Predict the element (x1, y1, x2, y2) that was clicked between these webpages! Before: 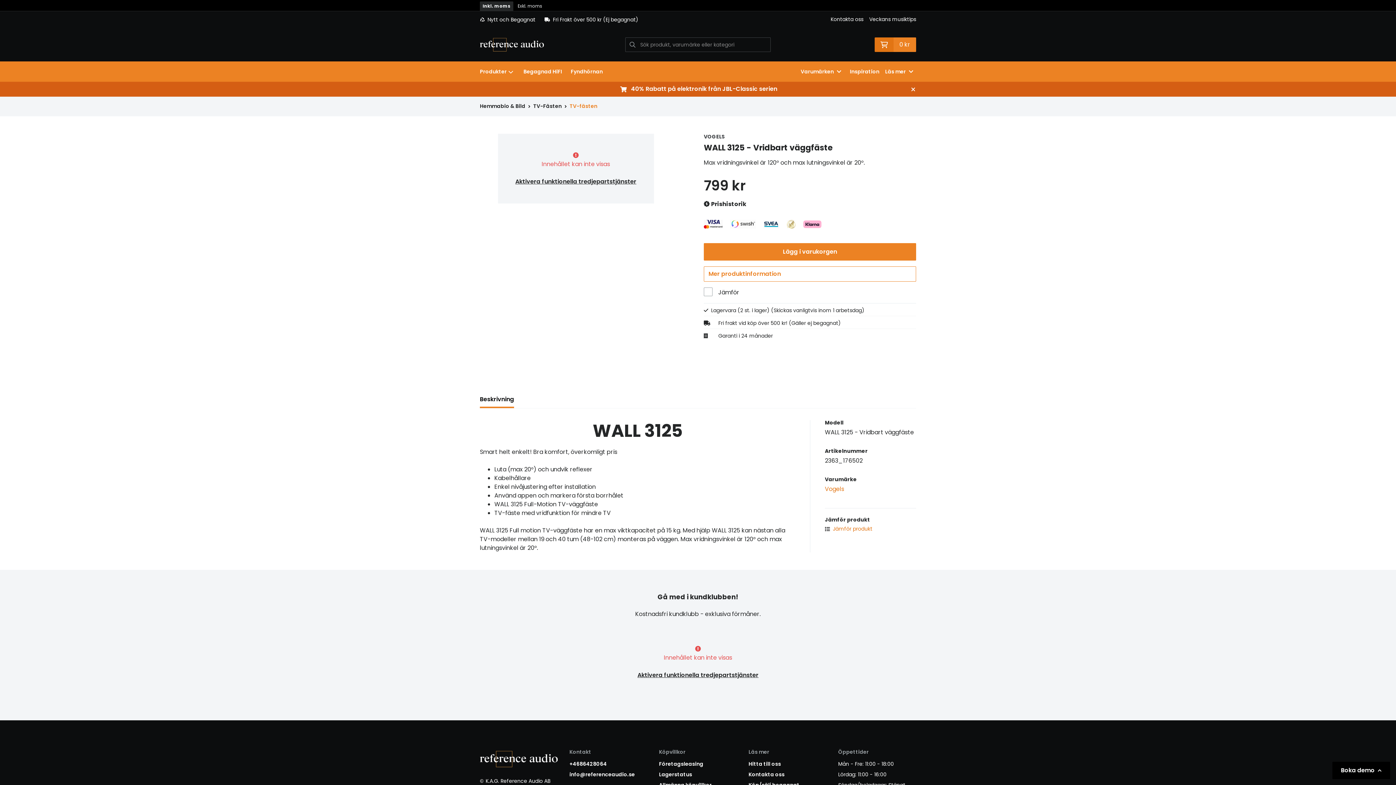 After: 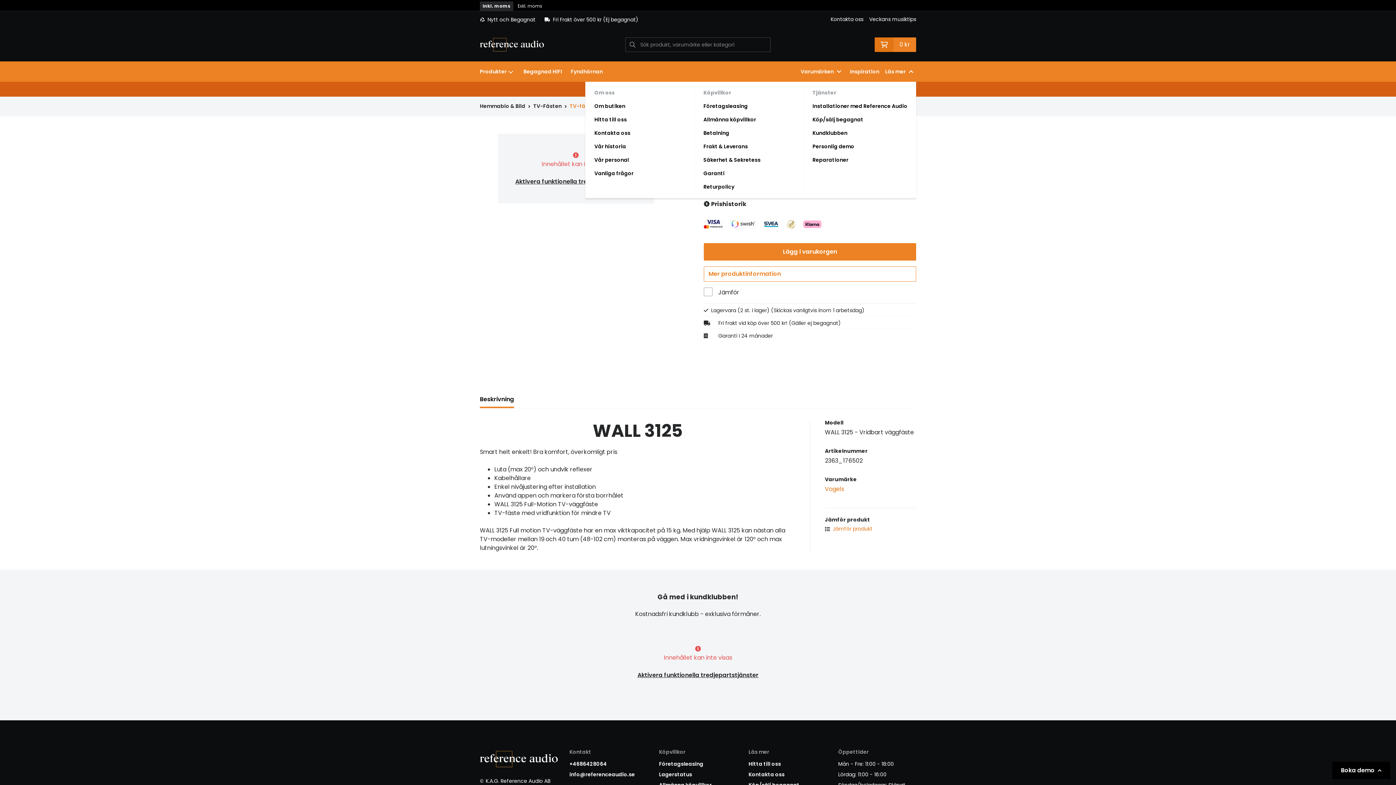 Action: label: Läs mer bbox: (882, 61, 916, 81)